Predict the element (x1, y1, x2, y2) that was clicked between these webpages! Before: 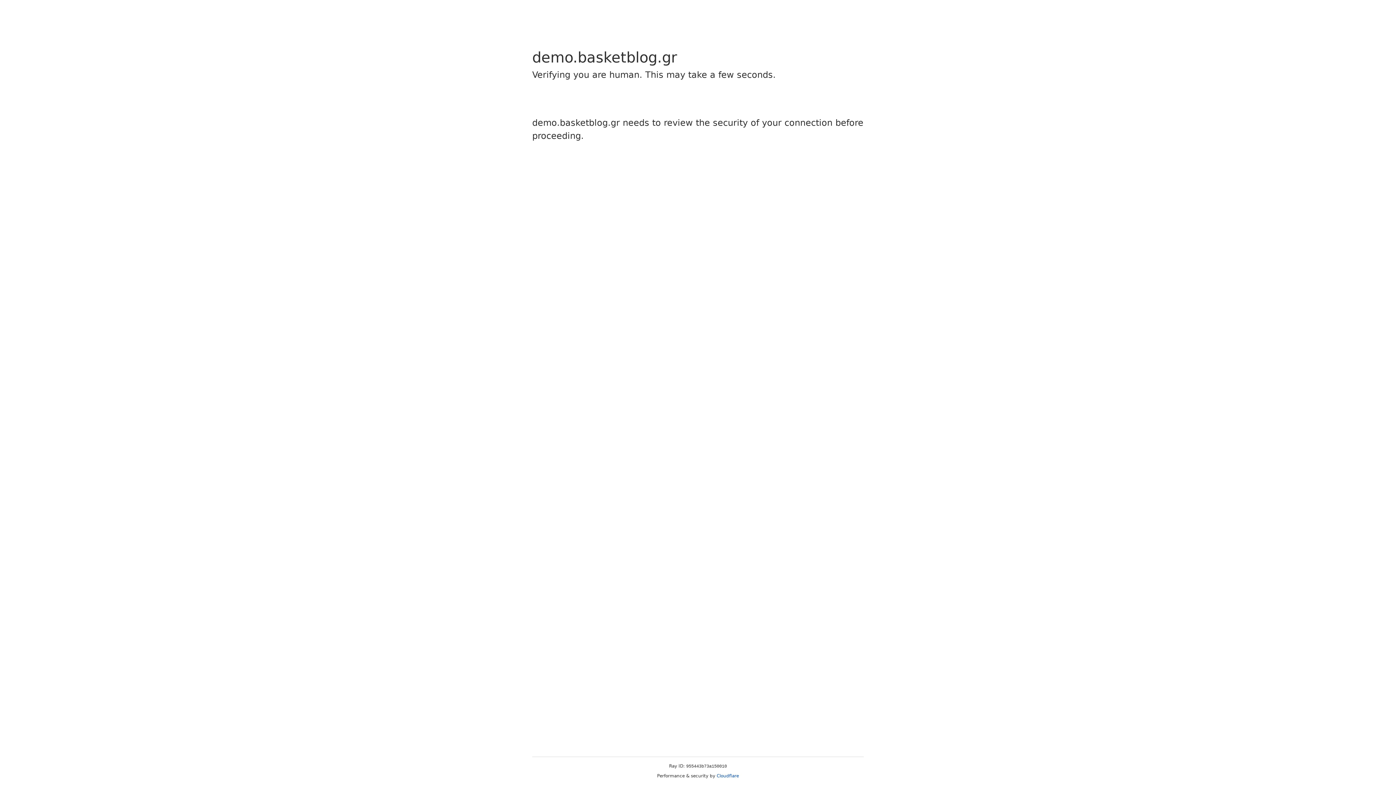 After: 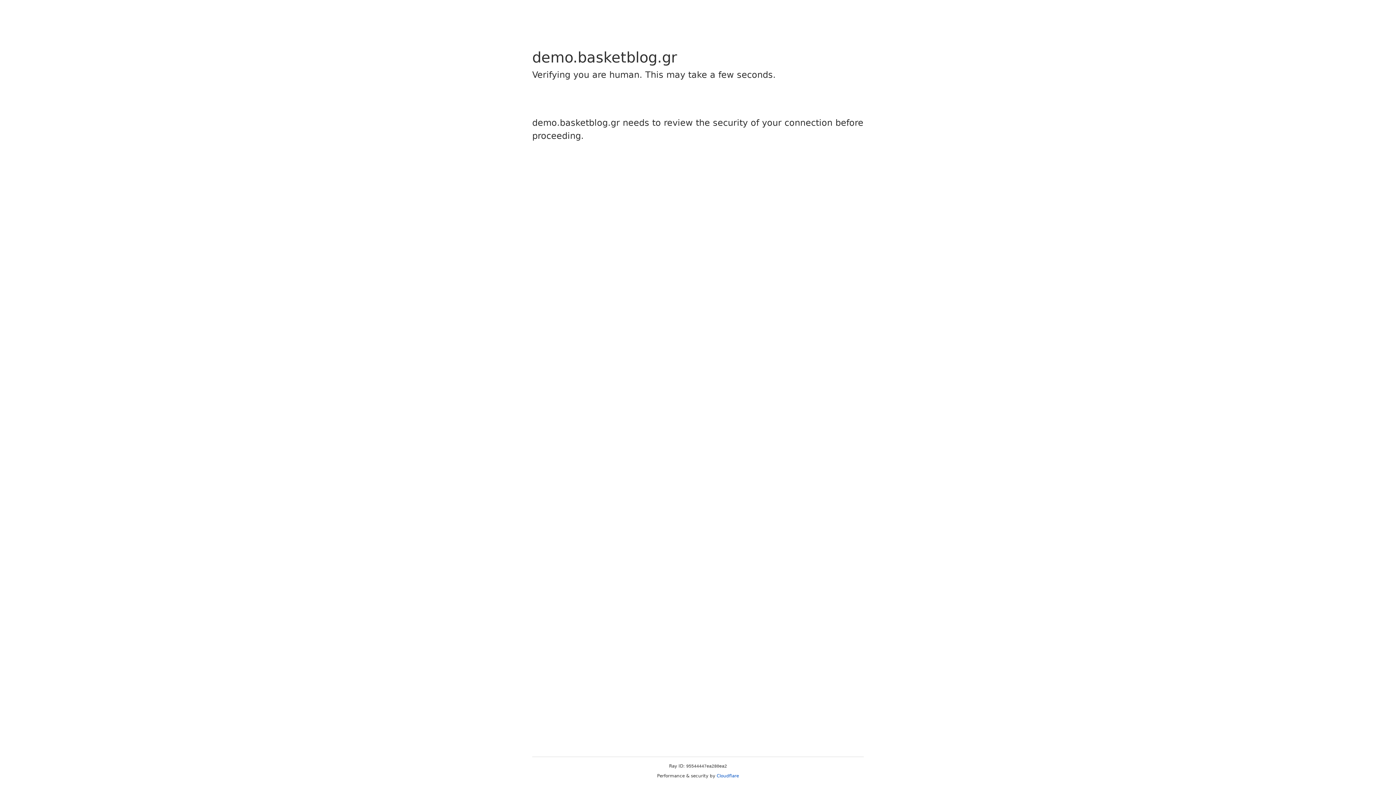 Action: bbox: (716, 773, 739, 778) label: Cloudflare